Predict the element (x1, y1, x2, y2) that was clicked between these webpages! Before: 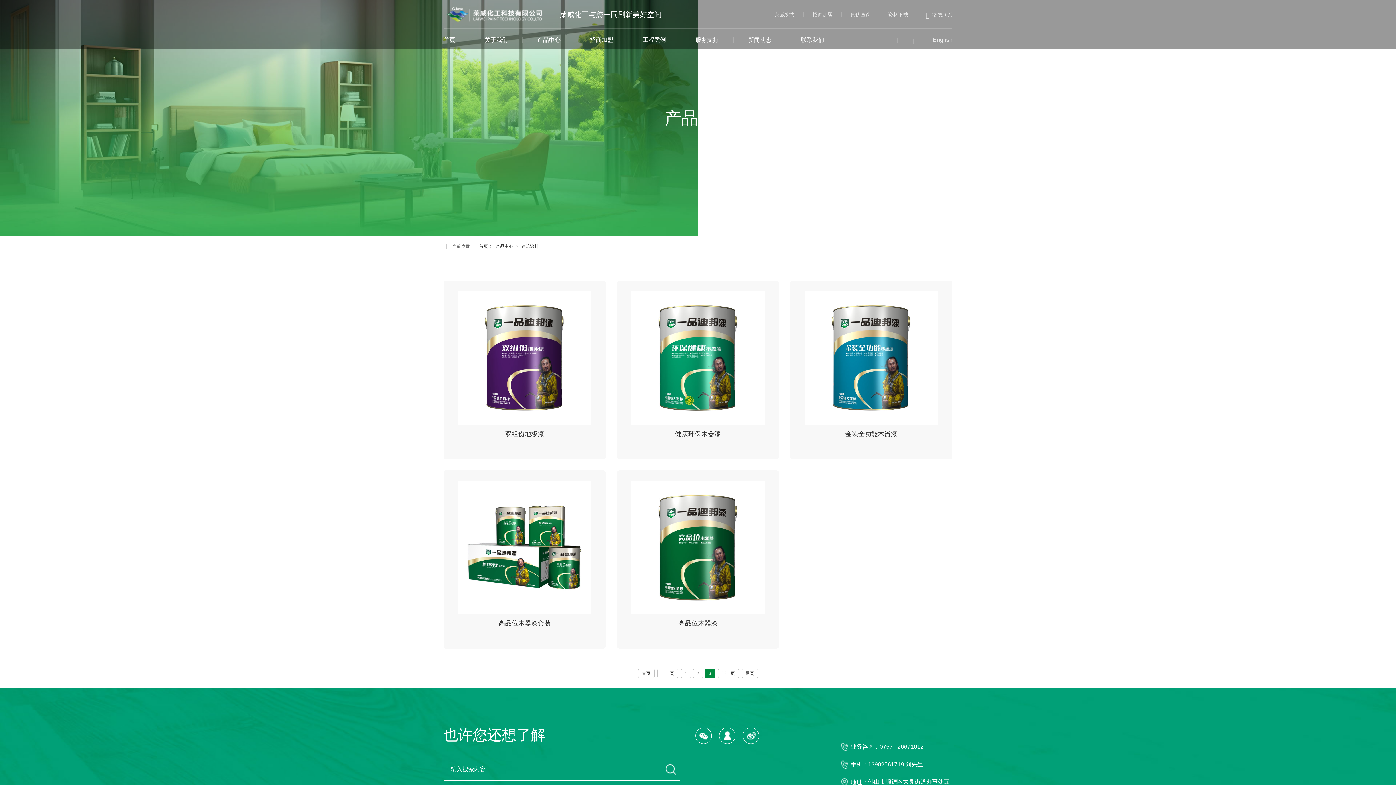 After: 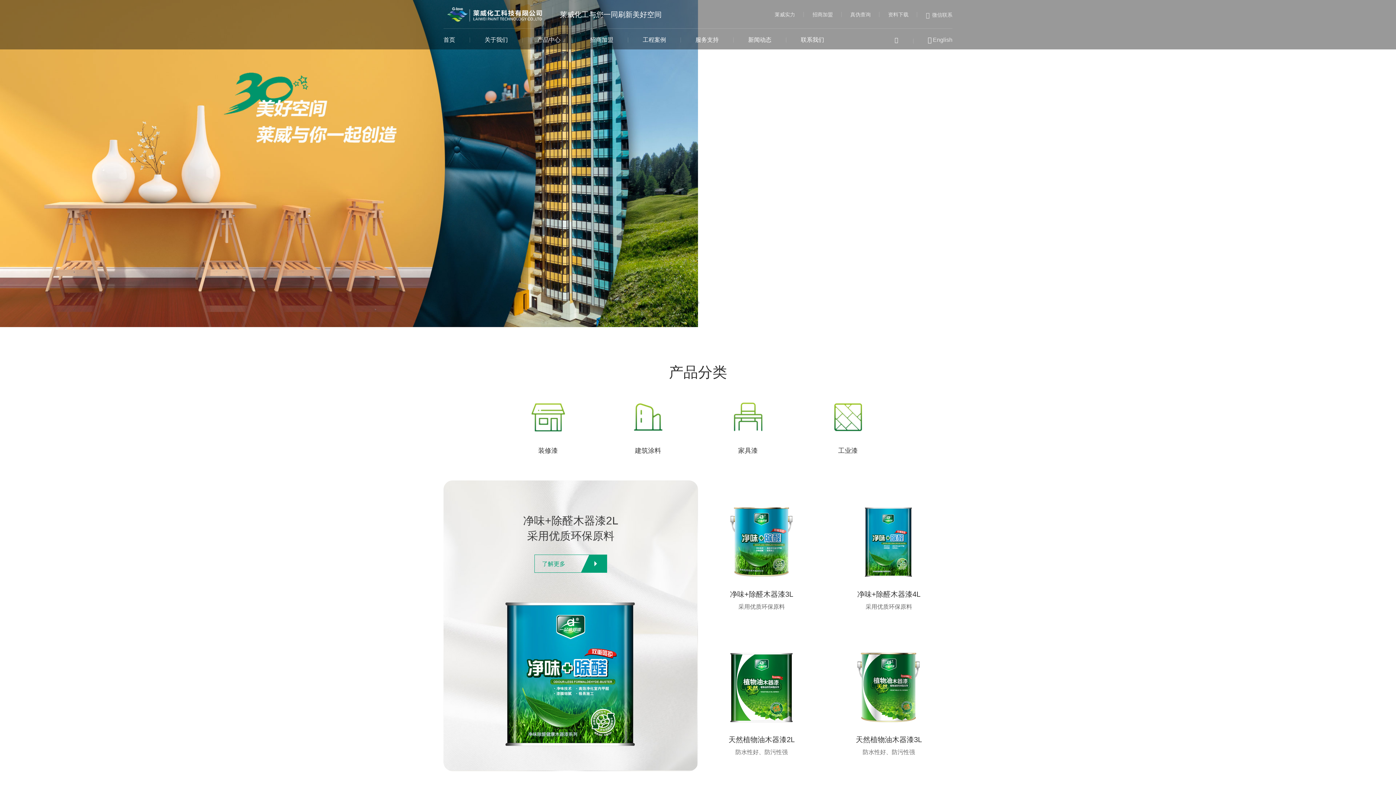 Action: bbox: (443, 10, 545, 17)